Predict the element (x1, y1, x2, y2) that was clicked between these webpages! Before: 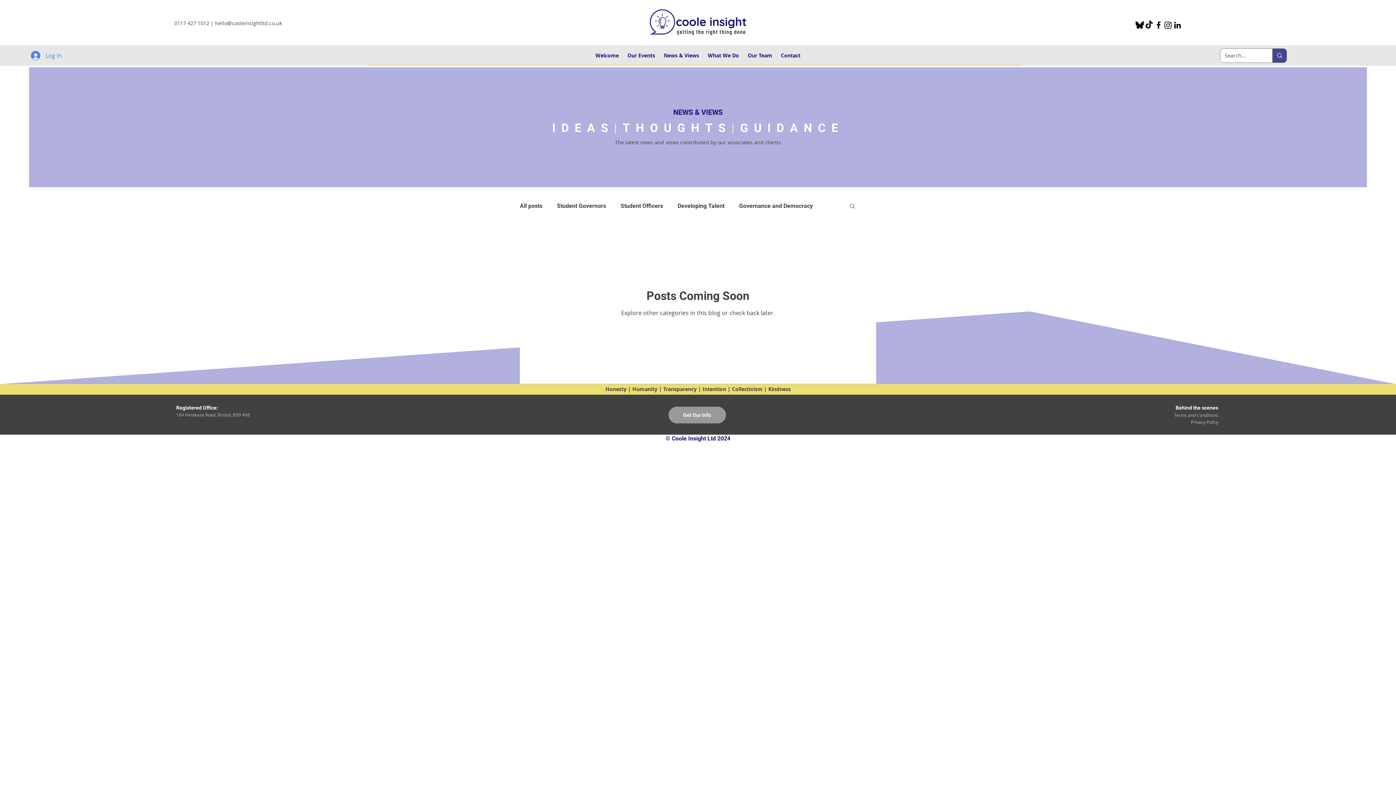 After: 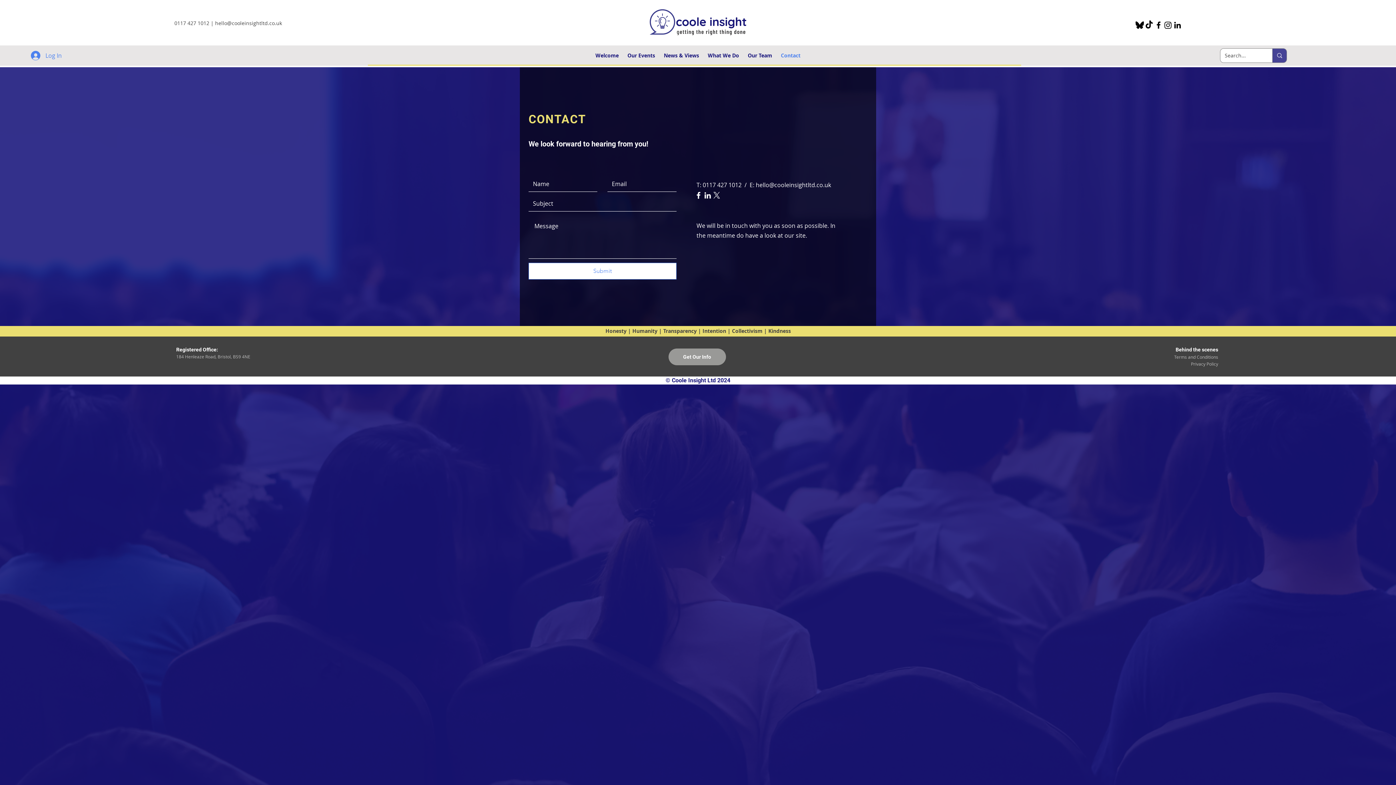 Action: bbox: (776, 47, 805, 63) label: Contact